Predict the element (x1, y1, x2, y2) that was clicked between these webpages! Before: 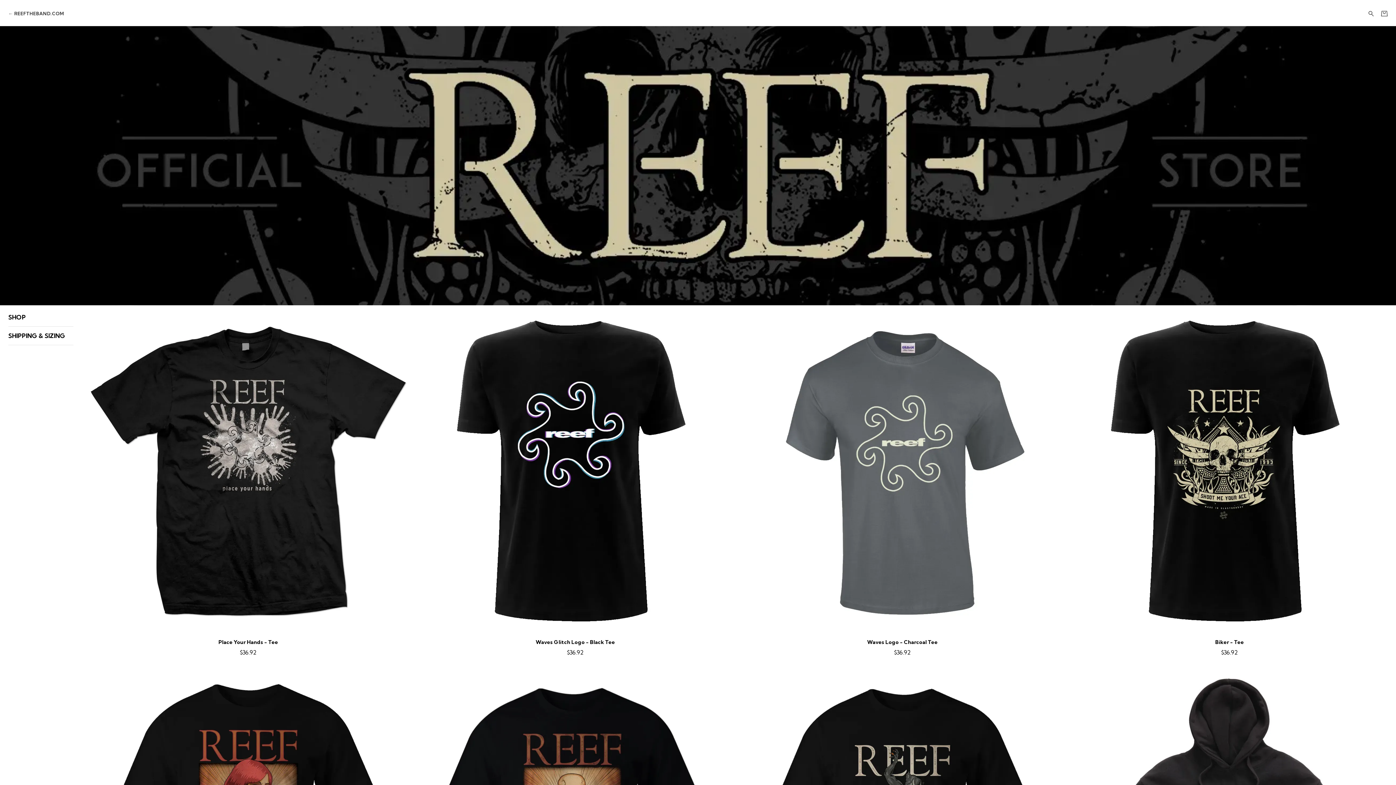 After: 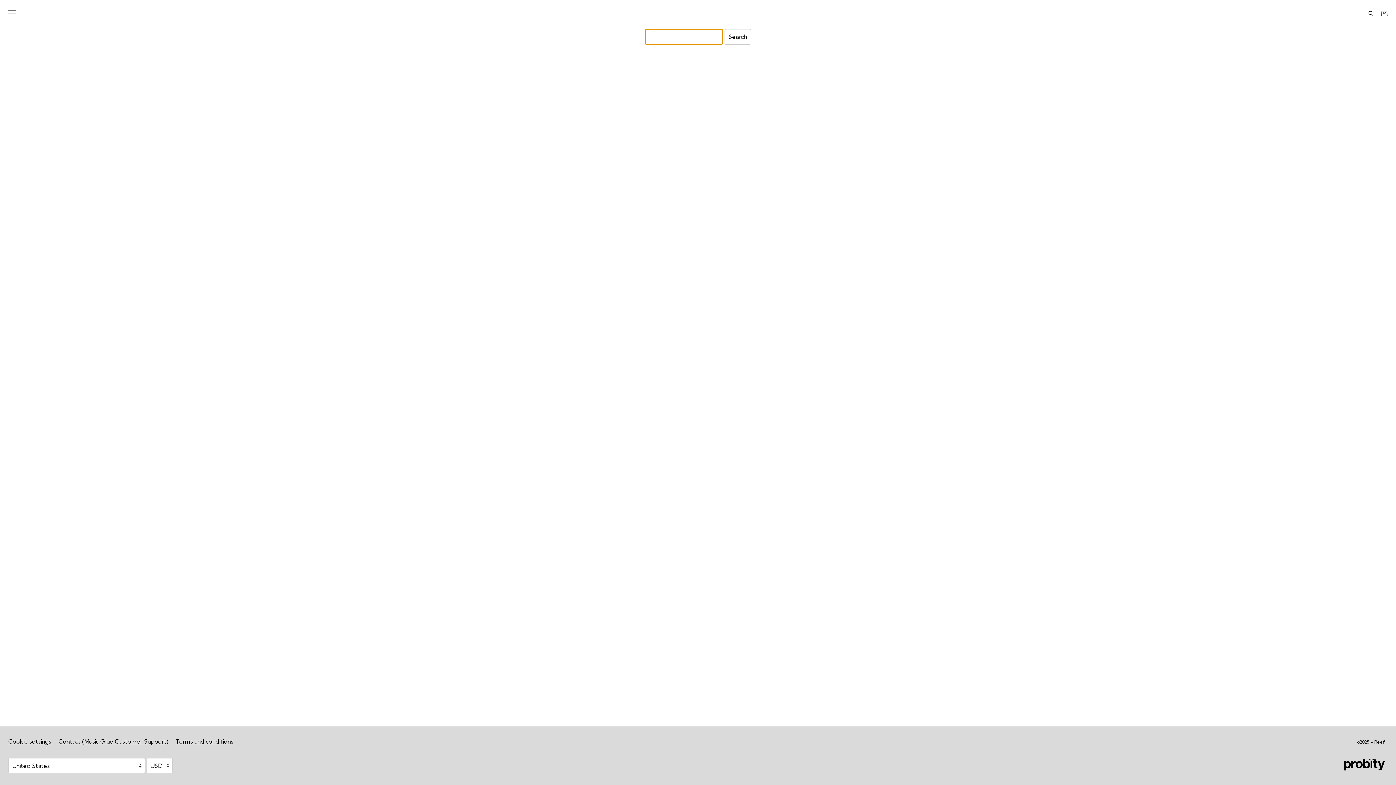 Action: bbox: (1368, 9, 1374, 16) label: Search for products